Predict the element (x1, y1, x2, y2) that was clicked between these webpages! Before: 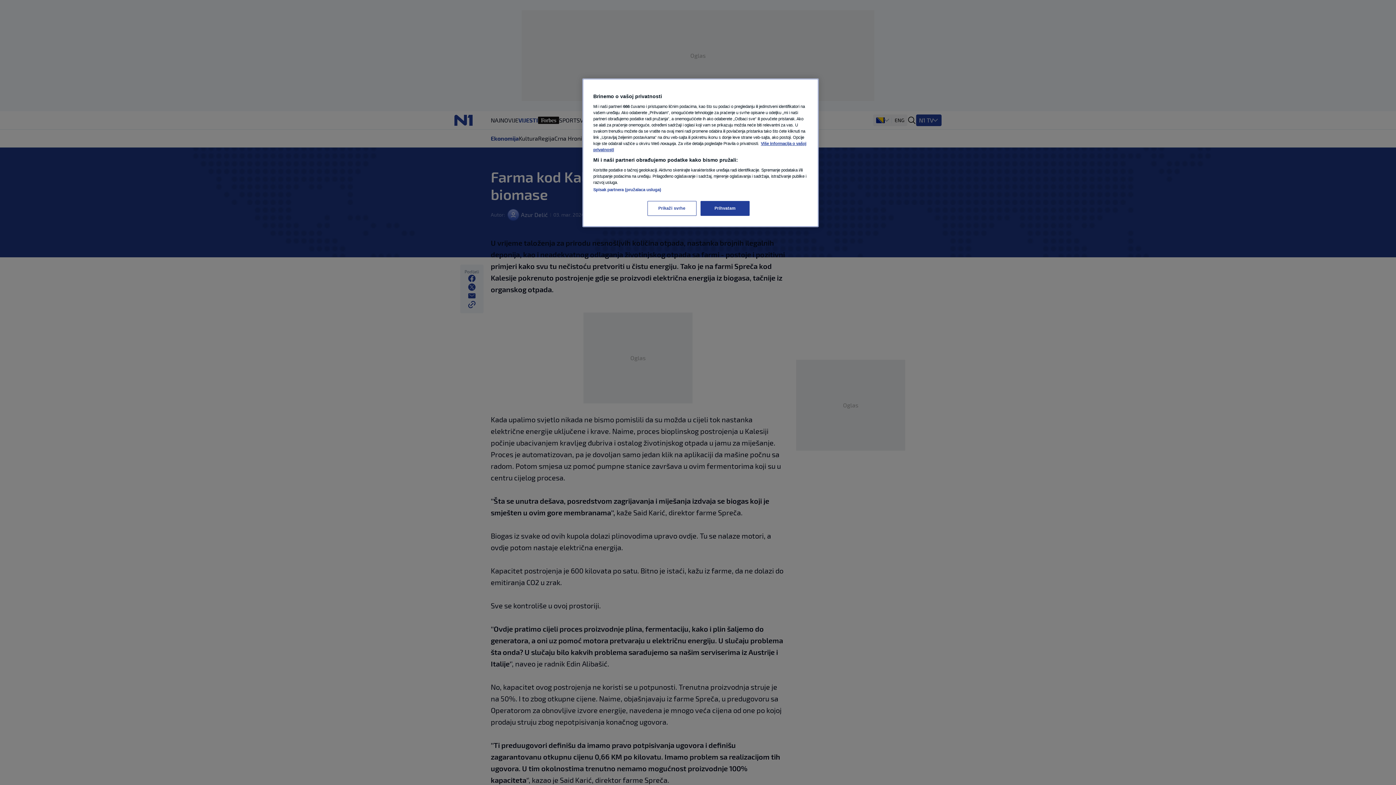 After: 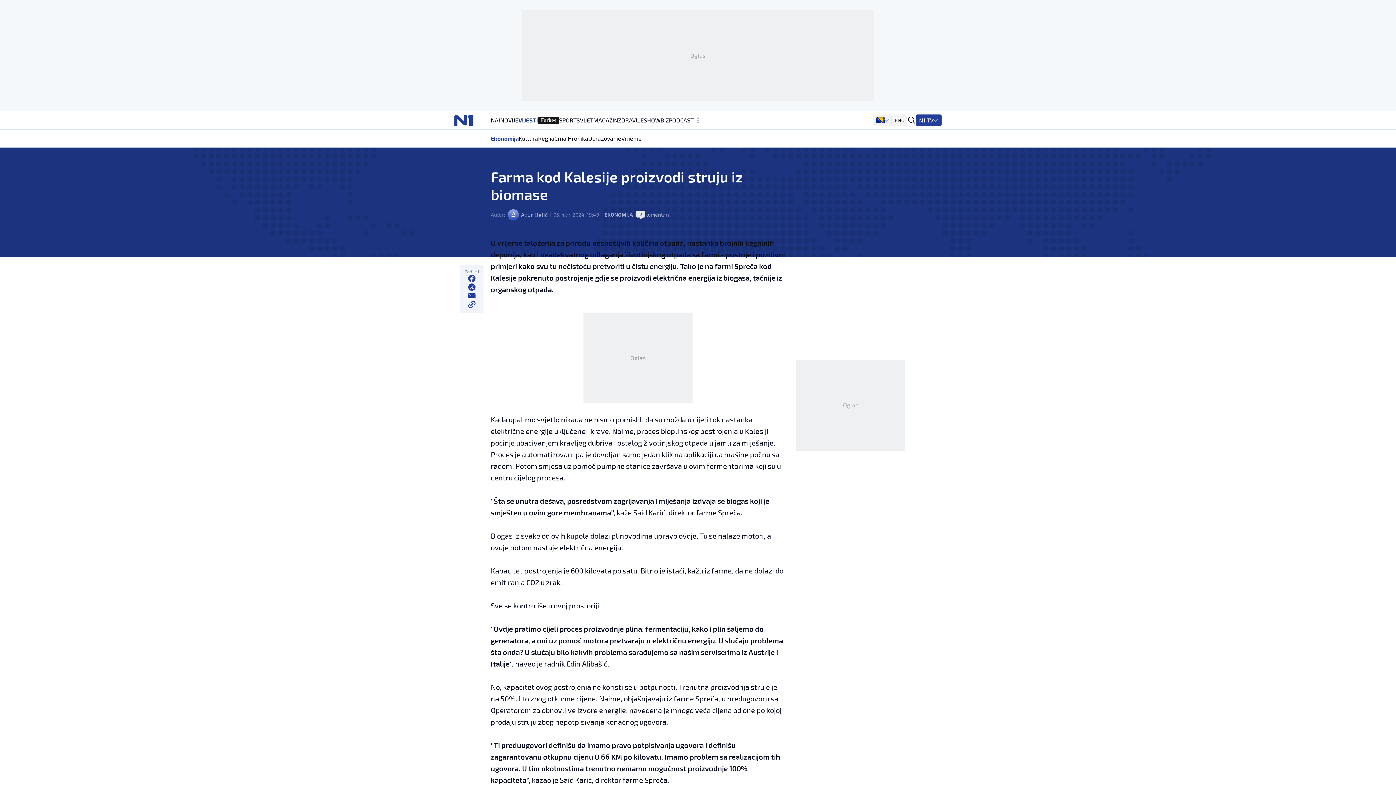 Action: label: Prihvatam bbox: (700, 201, 749, 216)